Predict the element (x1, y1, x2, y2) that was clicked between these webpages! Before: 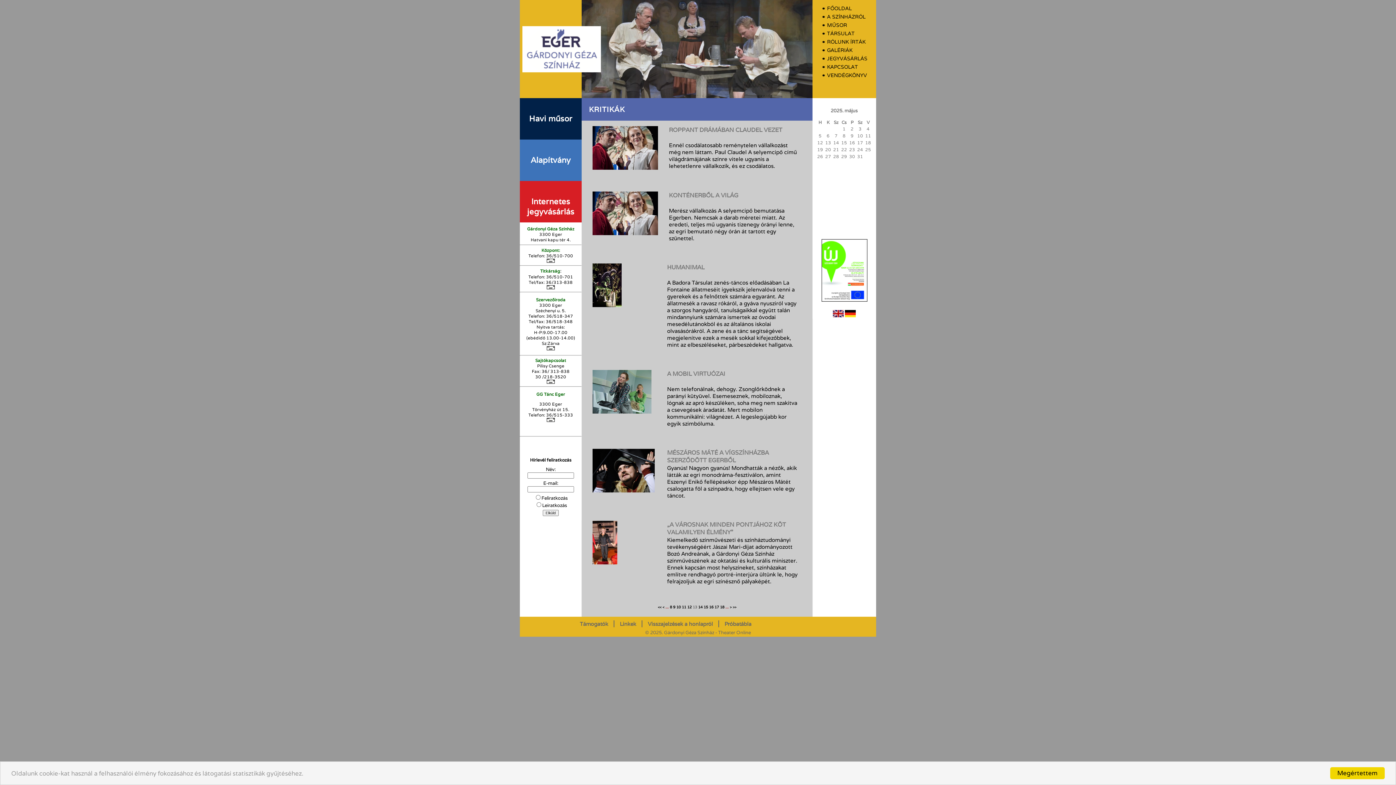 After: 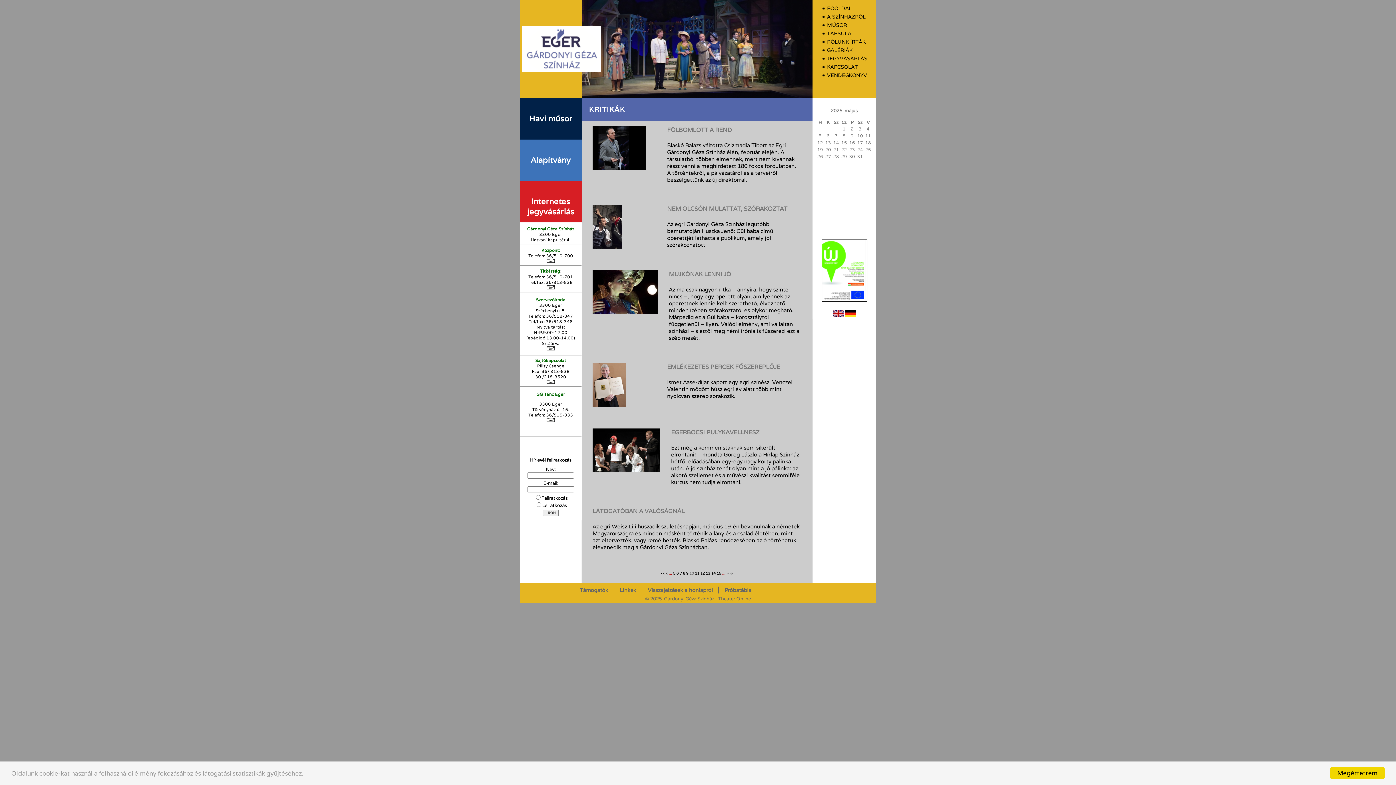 Action: bbox: (676, 605, 680, 609) label: 10